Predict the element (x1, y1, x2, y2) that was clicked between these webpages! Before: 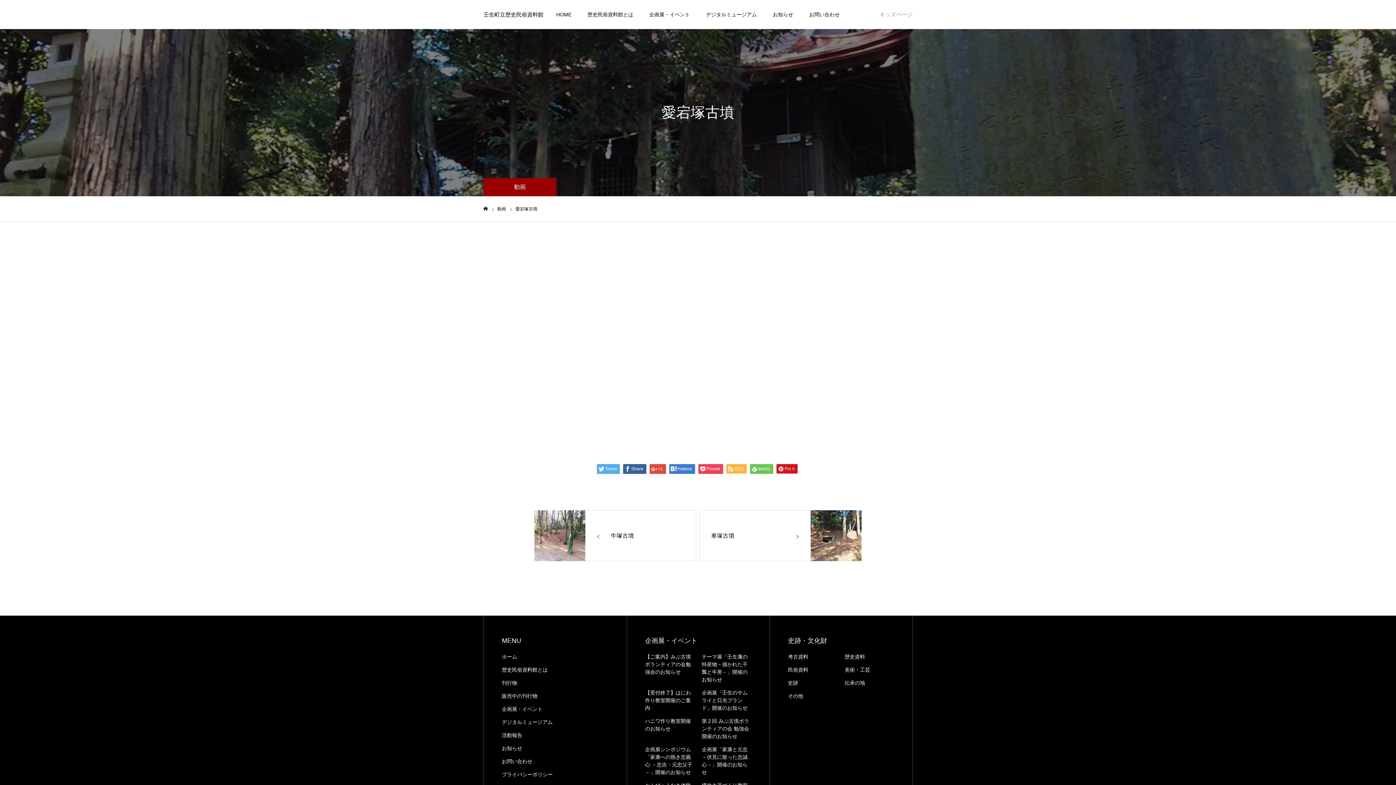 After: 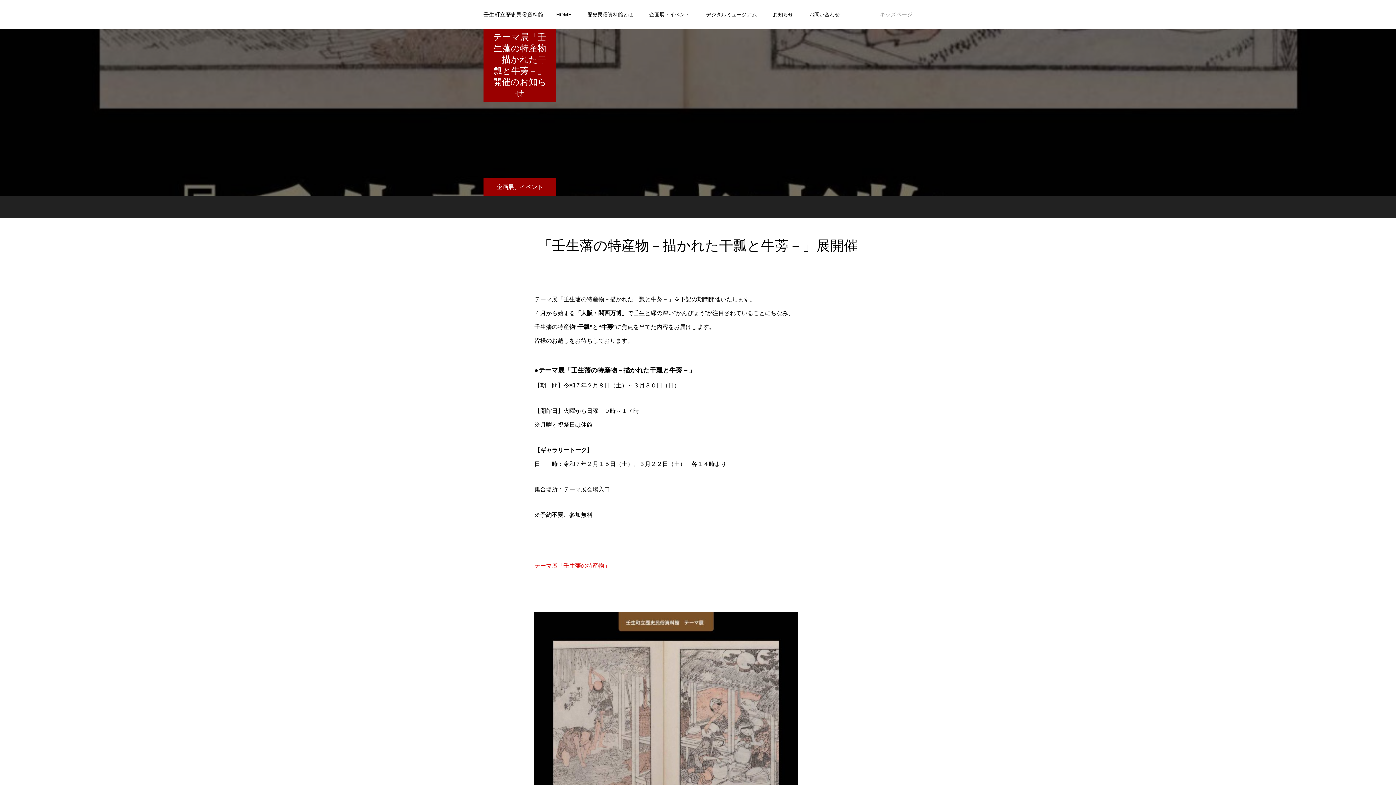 Action: bbox: (702, 653, 751, 684) label: テーマ展「壬生藩の特産物－描かれた干瓢と牛蒡－」開催のお知らせ